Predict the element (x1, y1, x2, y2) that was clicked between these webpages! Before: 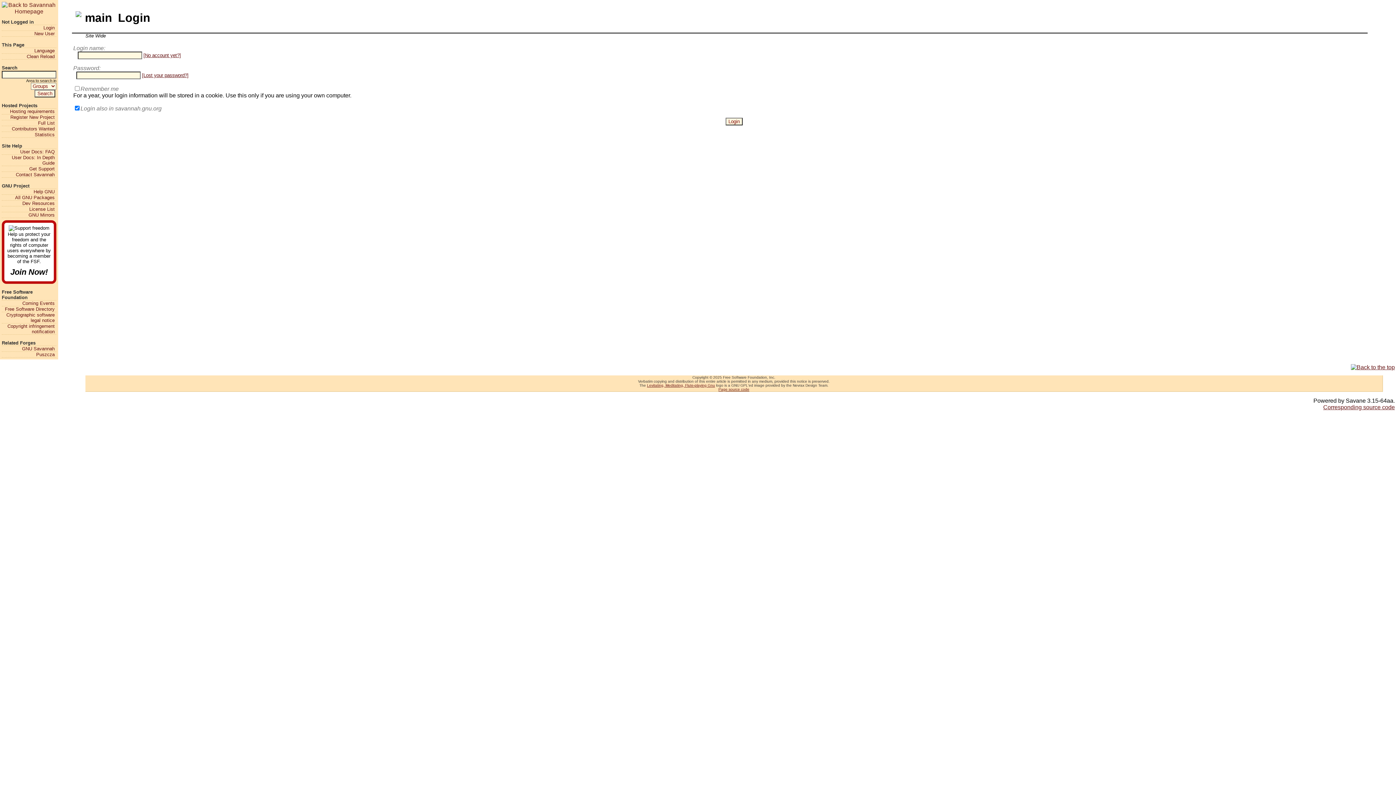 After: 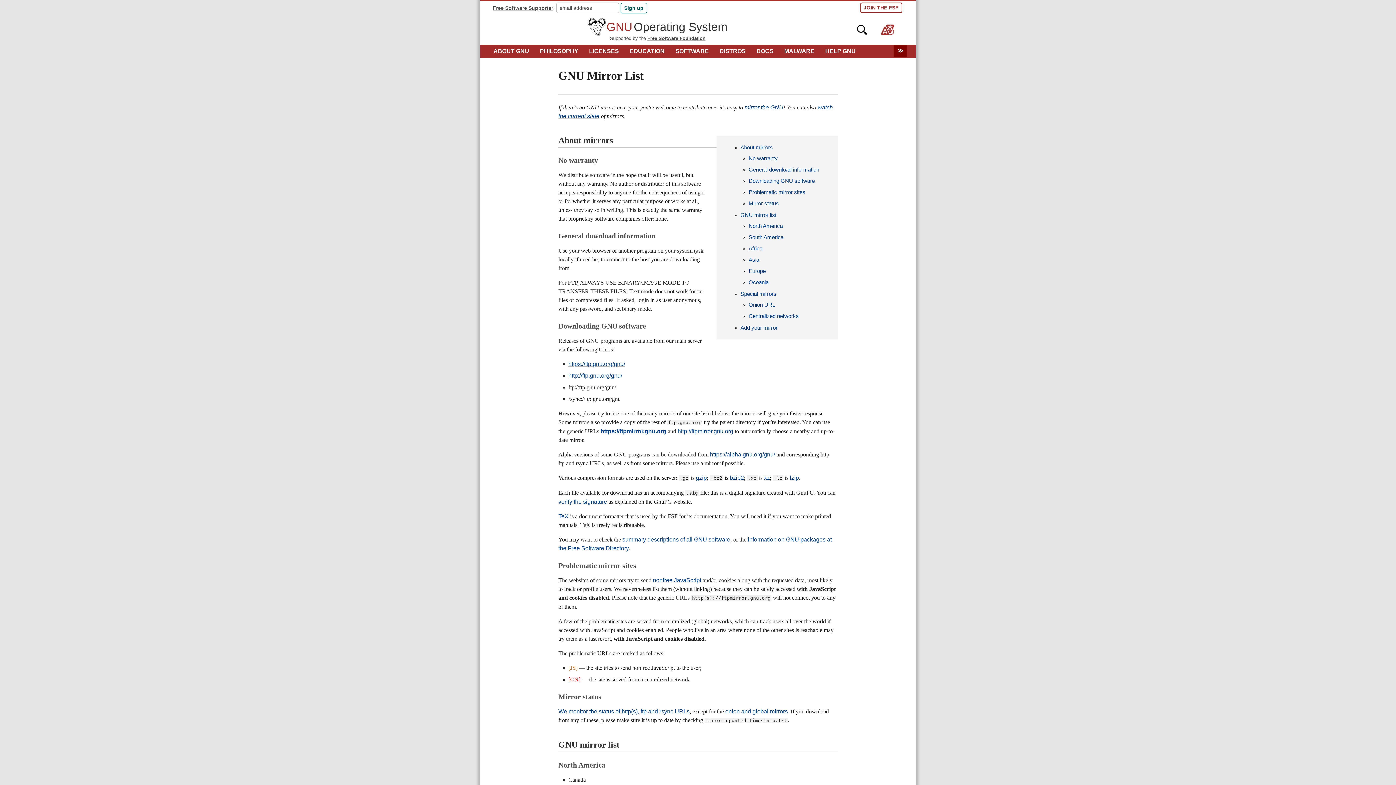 Action: label: GNU Mirrors bbox: (1, 212, 54, 217)